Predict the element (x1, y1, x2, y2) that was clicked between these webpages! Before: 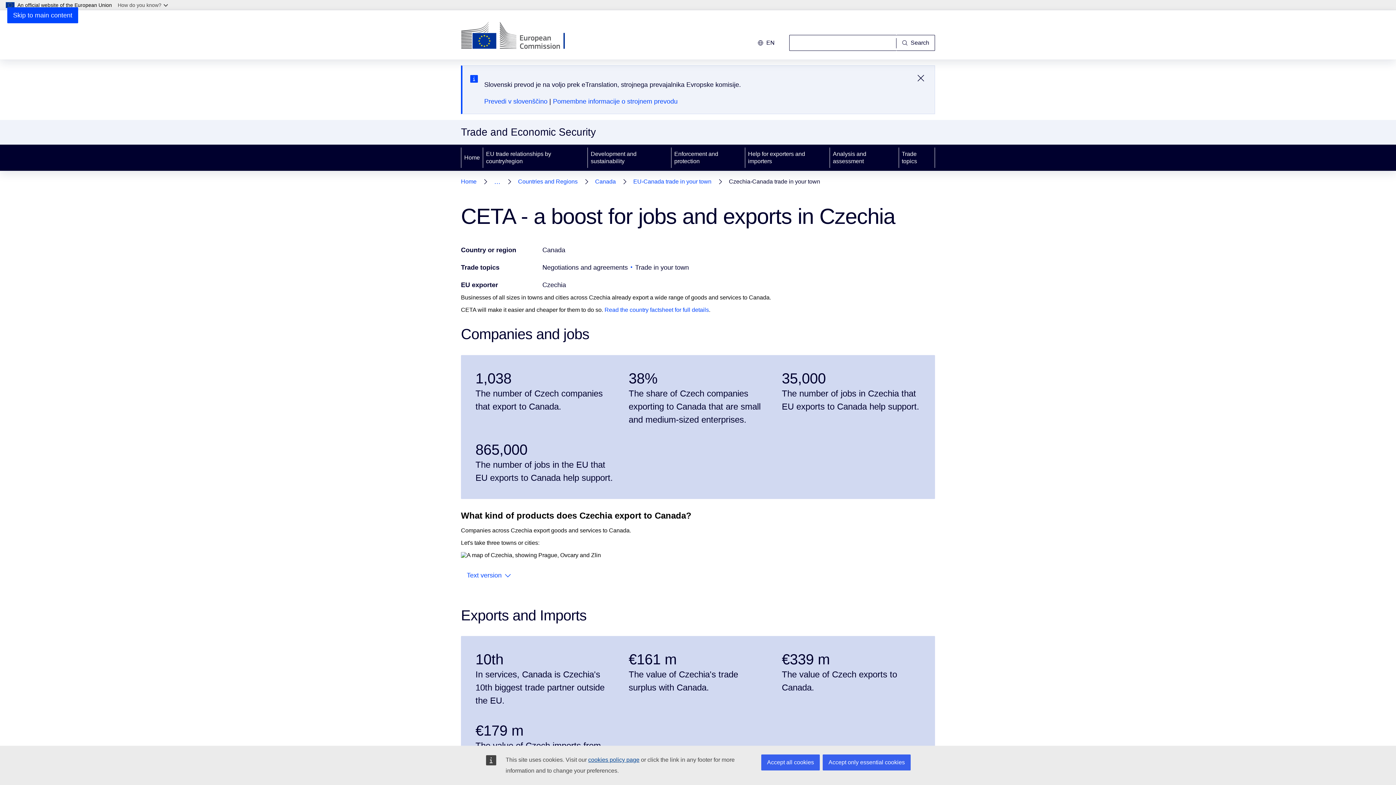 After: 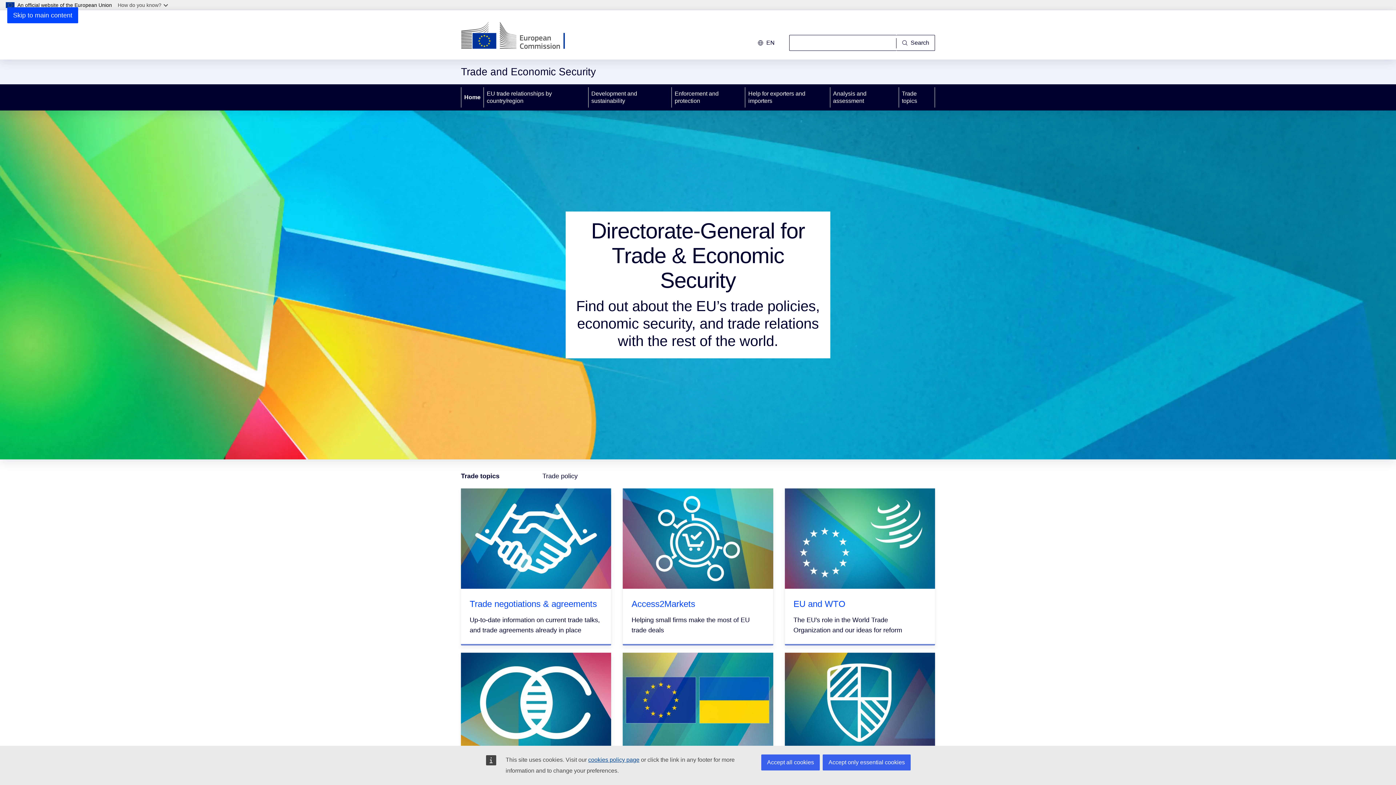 Action: label: Home bbox: (461, 176, 476, 186)